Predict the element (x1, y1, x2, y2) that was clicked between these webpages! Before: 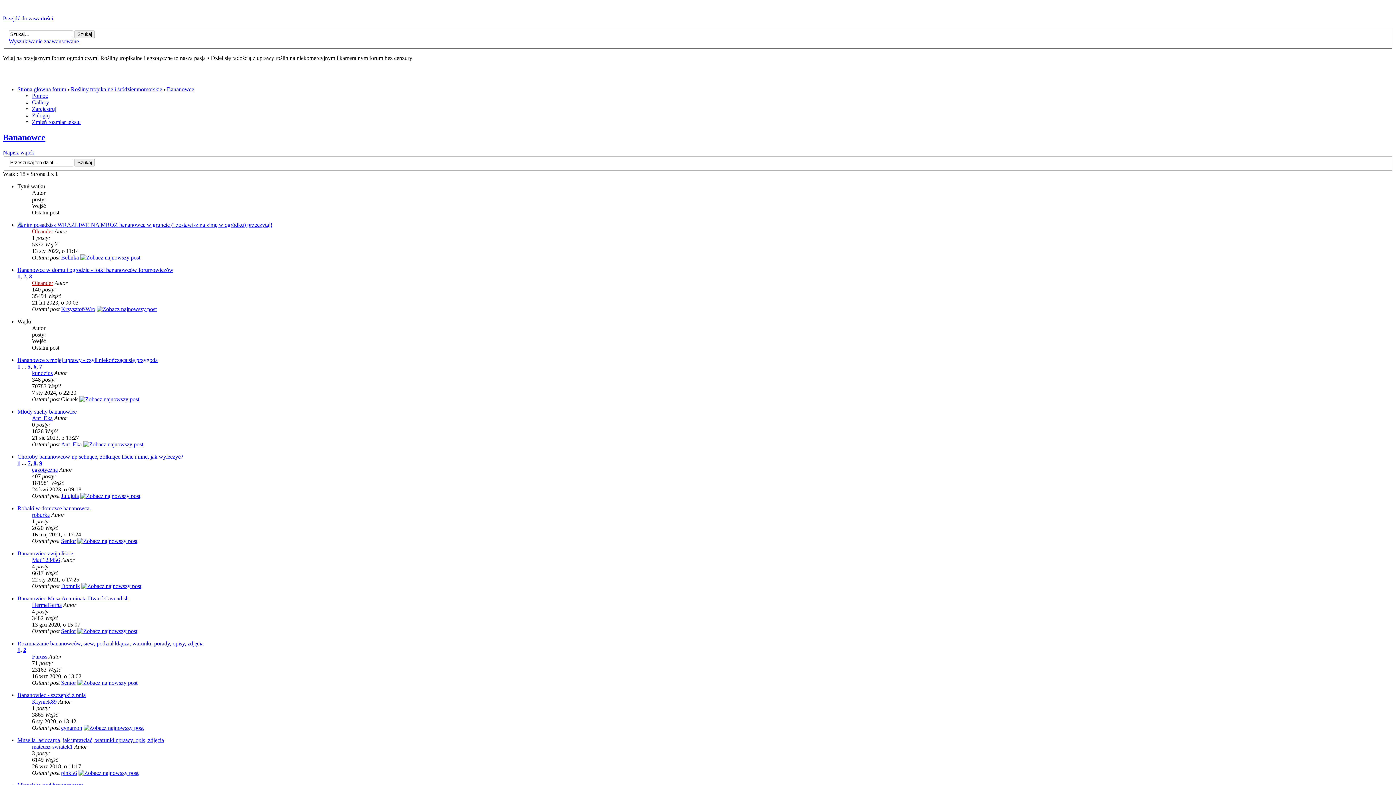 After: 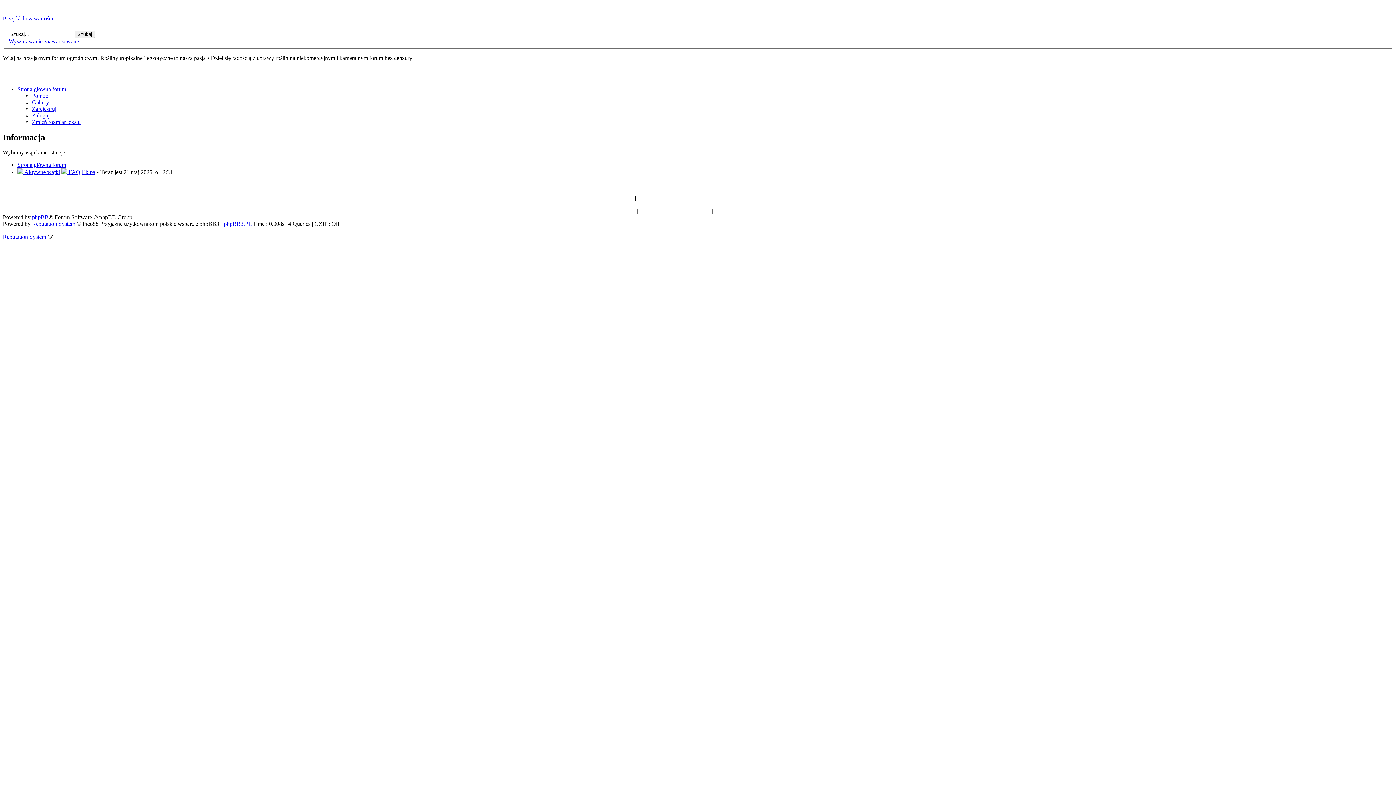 Action: bbox: (79, 396, 139, 402)